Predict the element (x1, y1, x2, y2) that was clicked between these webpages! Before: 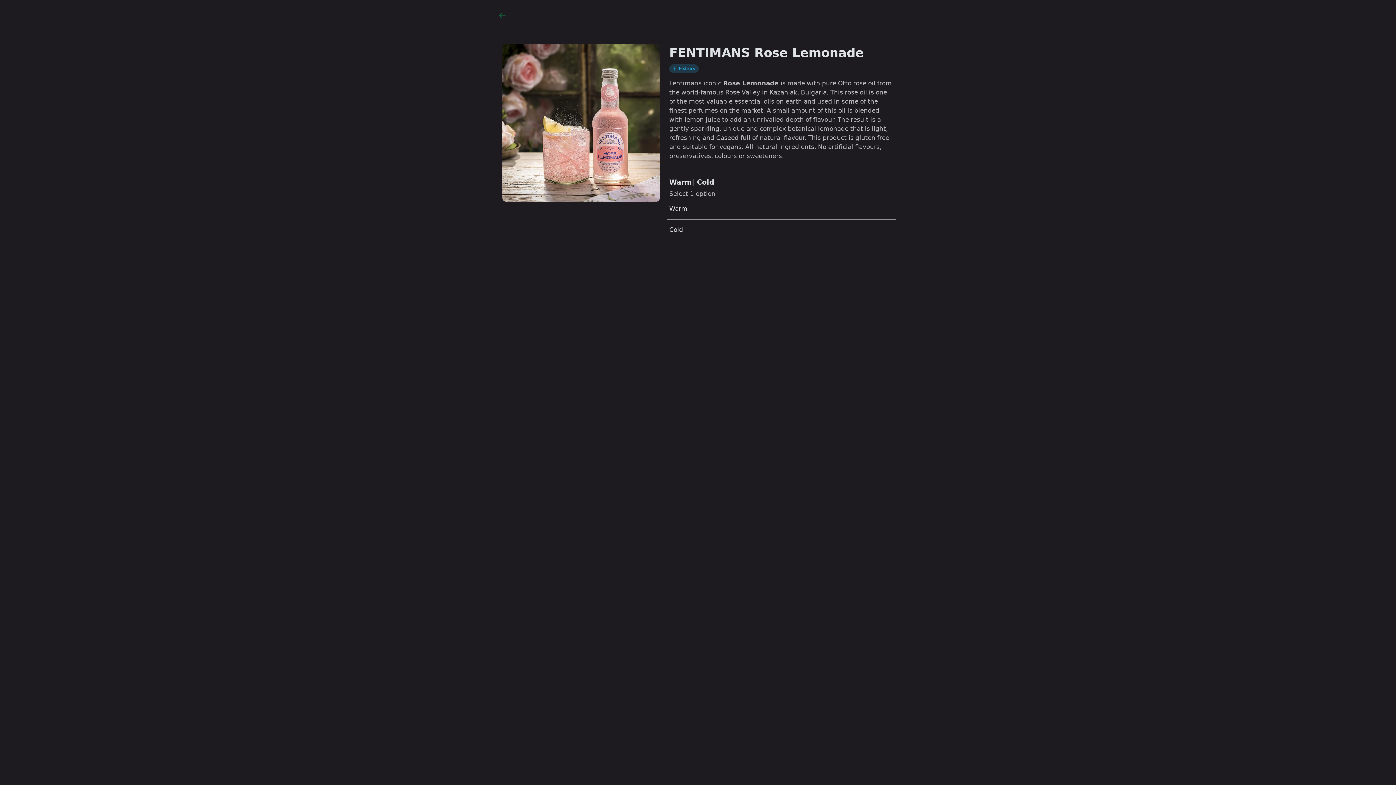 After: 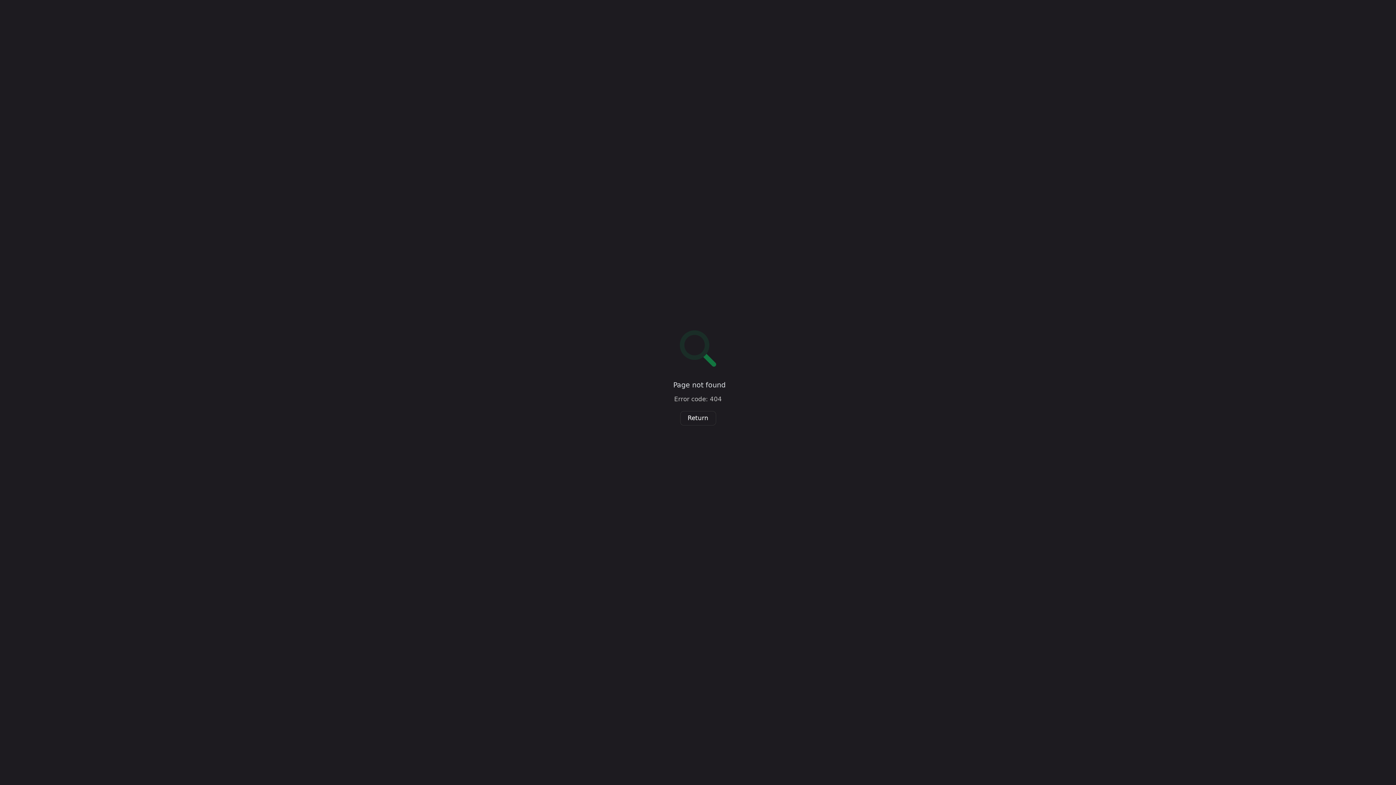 Action: bbox: (493, 5, 511, 23)